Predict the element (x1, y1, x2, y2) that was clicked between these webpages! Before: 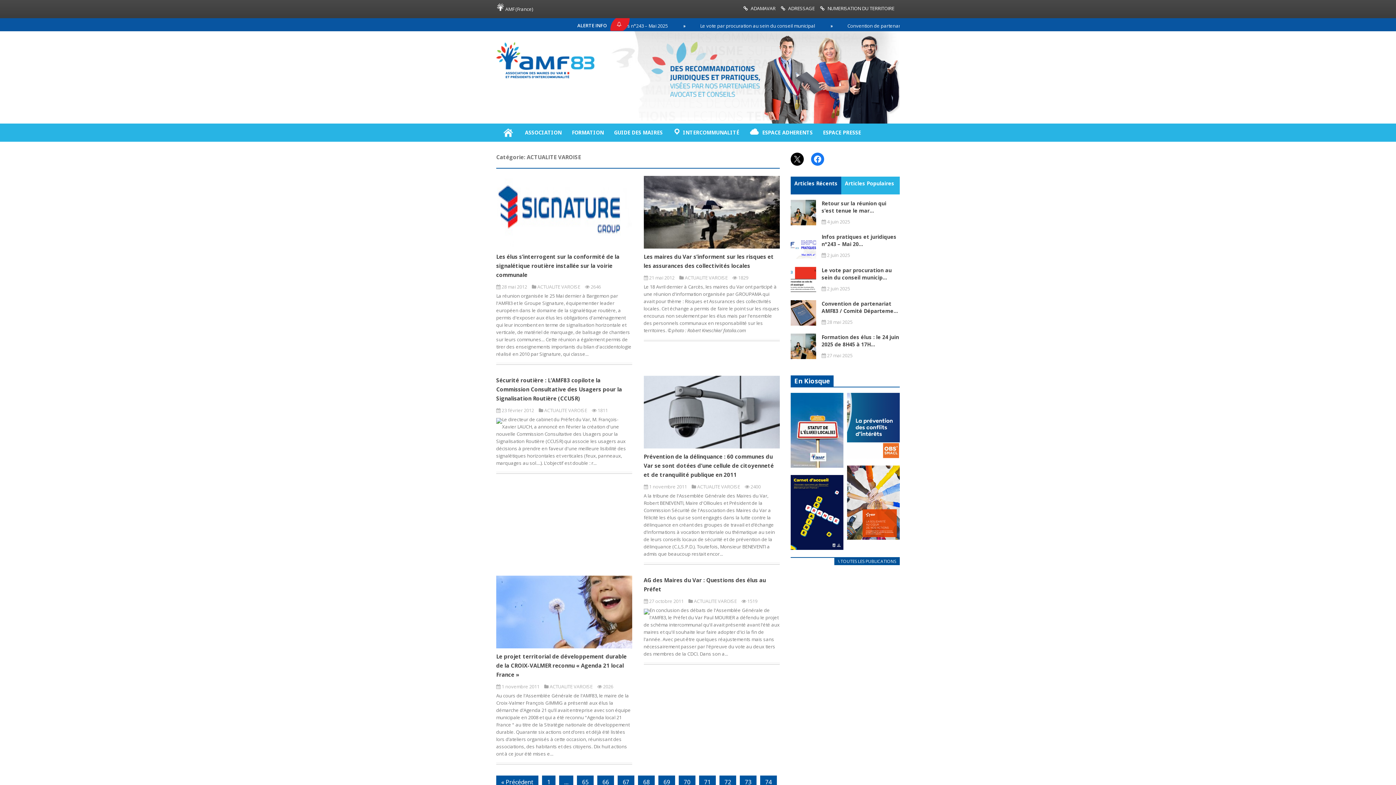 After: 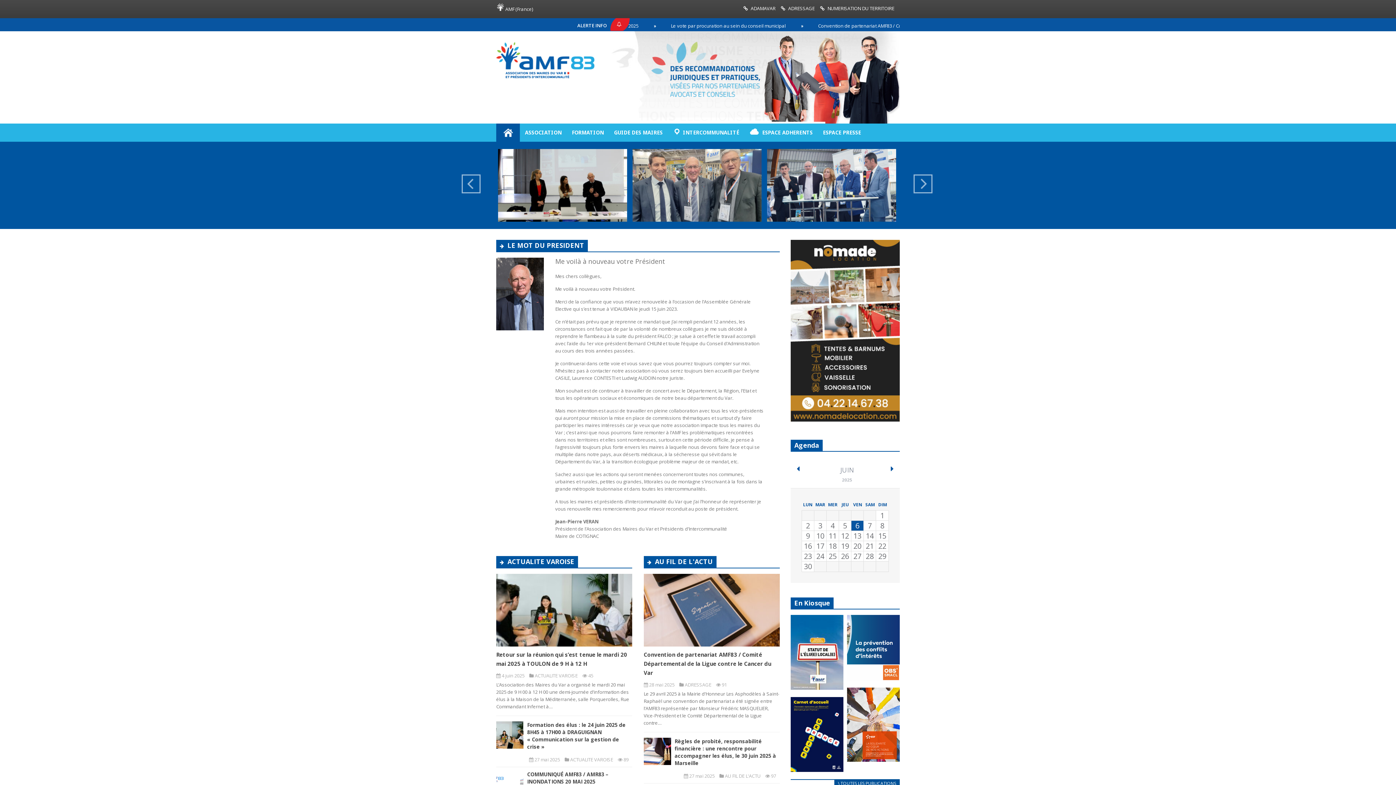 Action: bbox: (496, 123, 520, 141) label: Accueil